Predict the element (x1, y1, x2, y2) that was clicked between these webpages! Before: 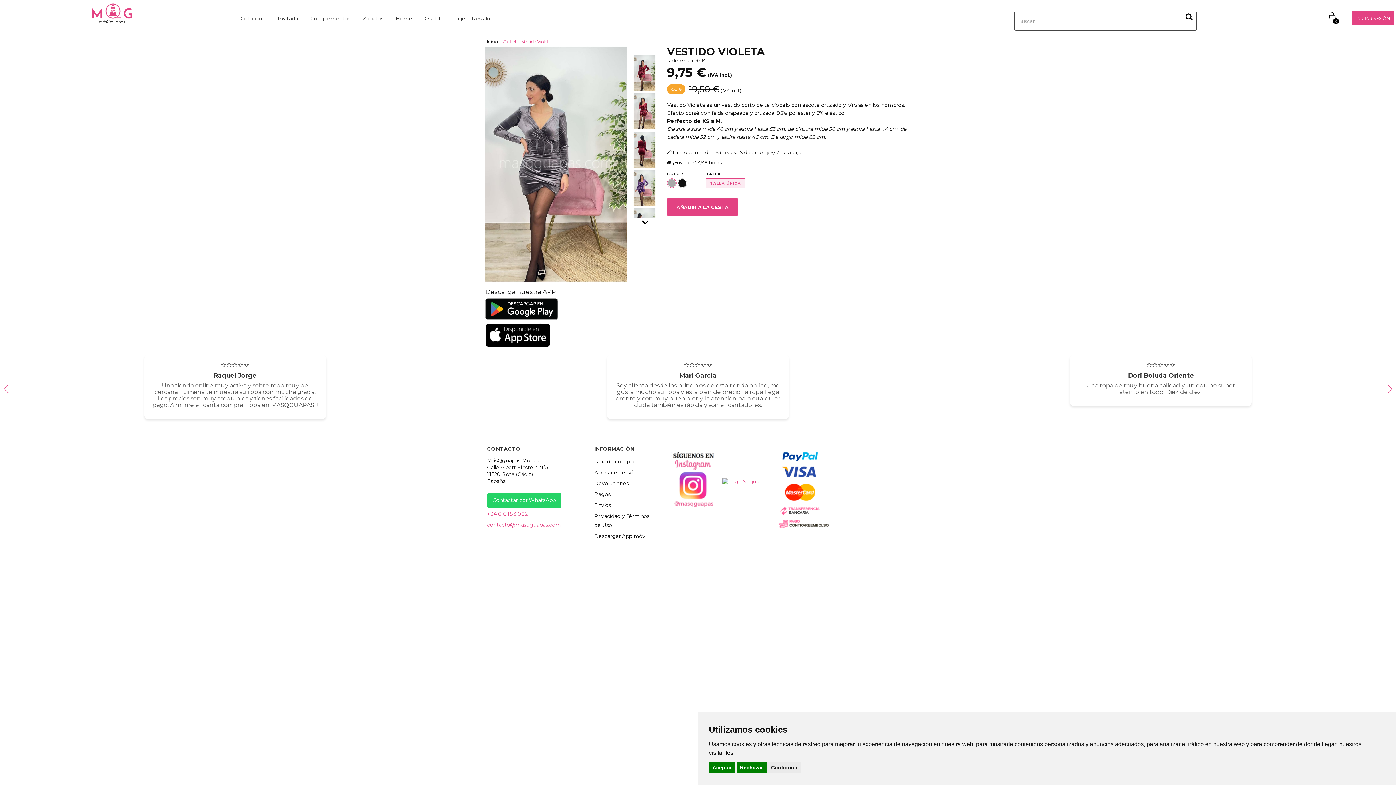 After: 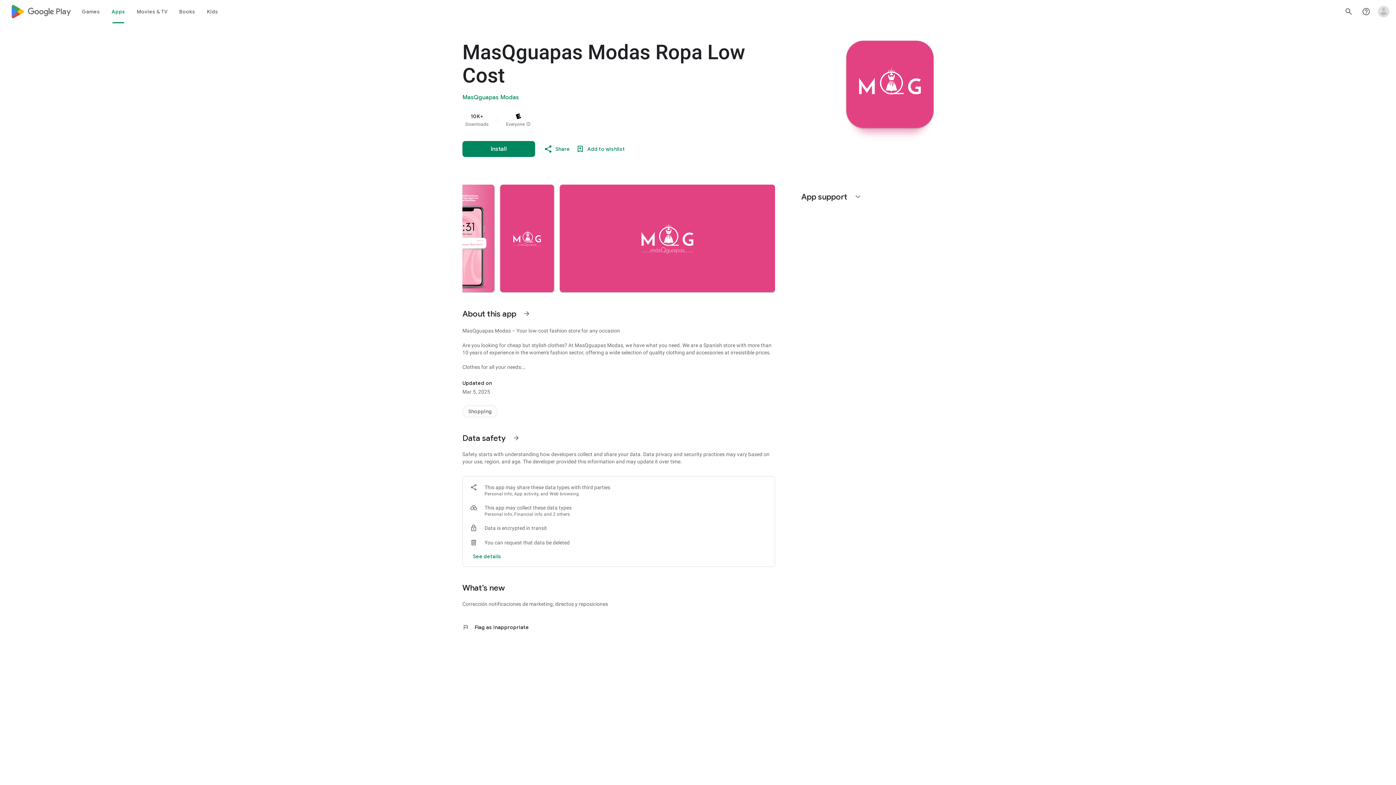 Action: bbox: (485, 305, 558, 312)